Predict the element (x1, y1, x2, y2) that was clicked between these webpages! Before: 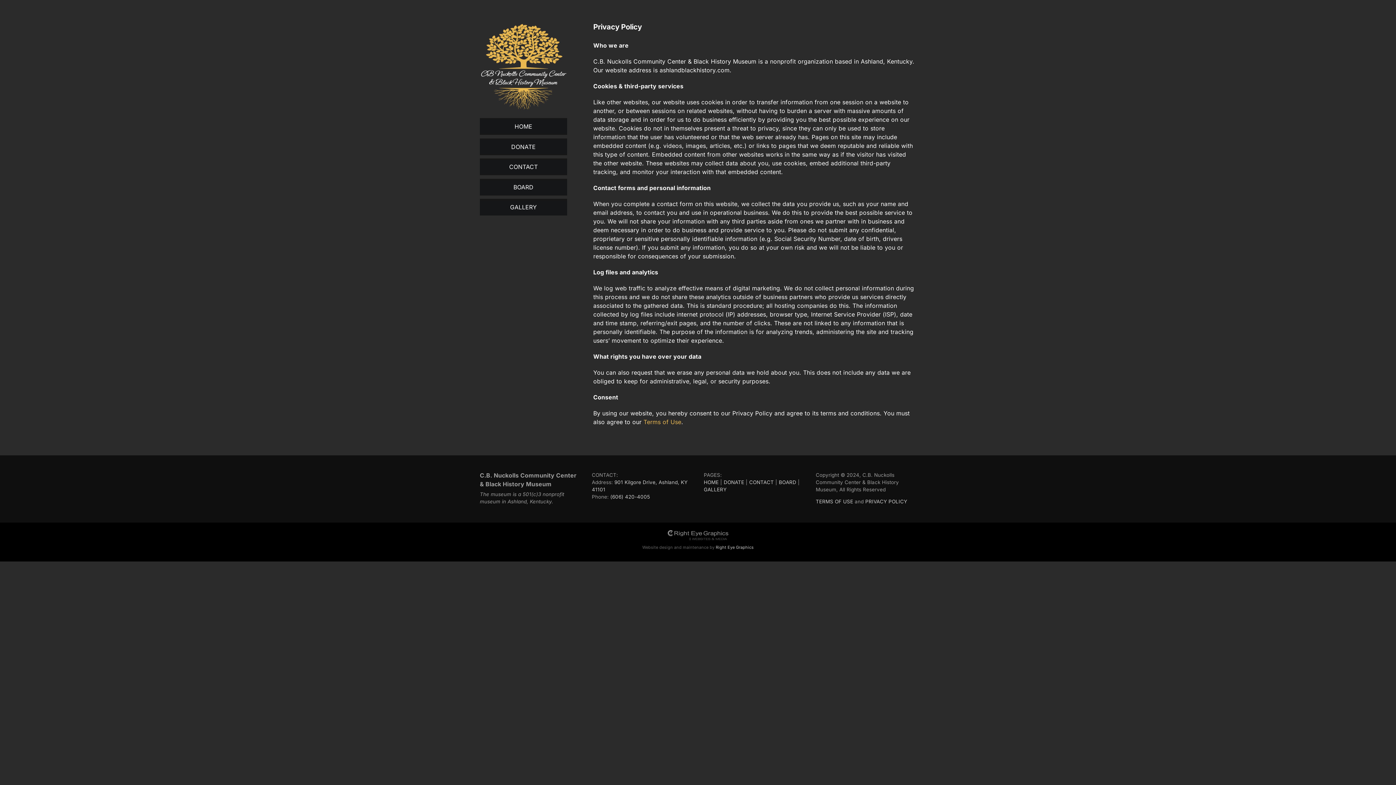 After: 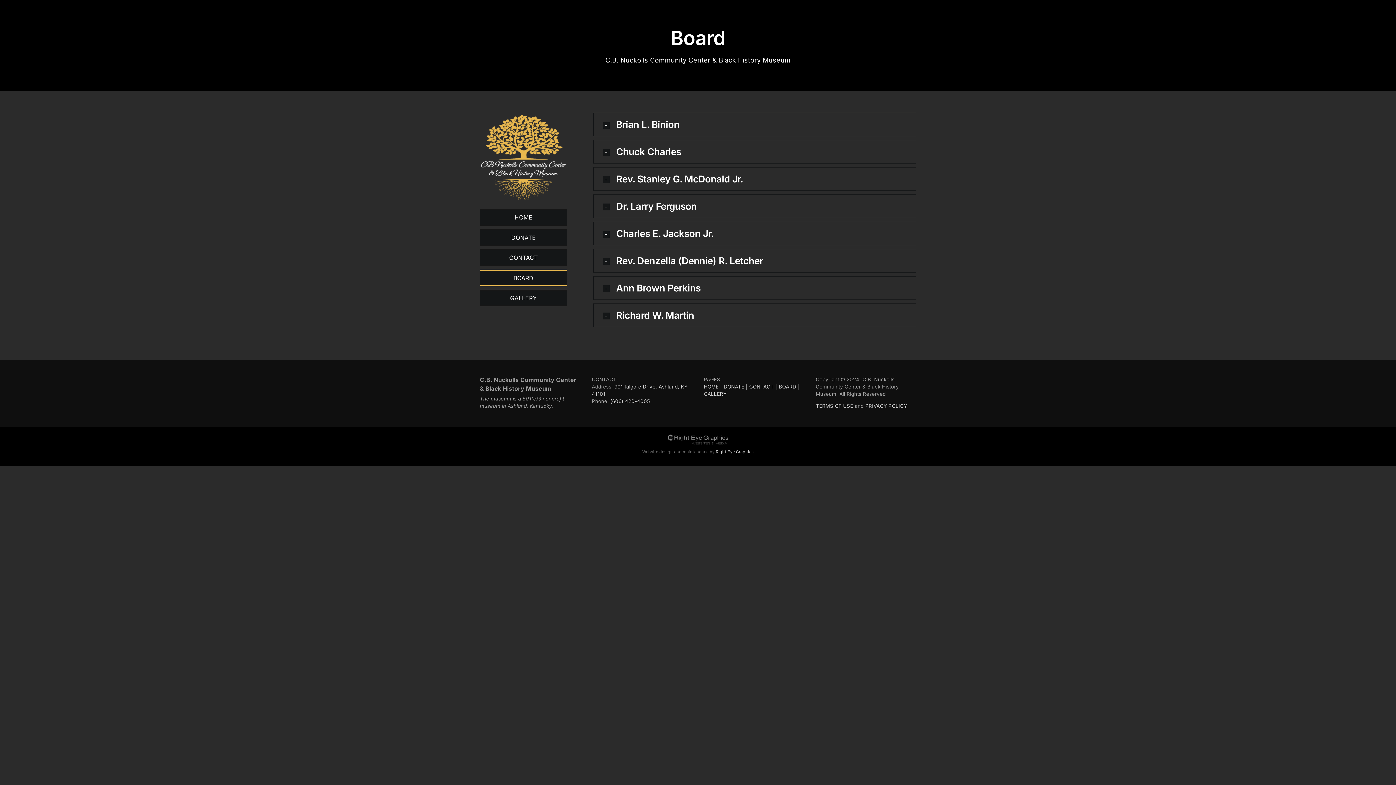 Action: bbox: (779, 479, 796, 485) label: BOARD